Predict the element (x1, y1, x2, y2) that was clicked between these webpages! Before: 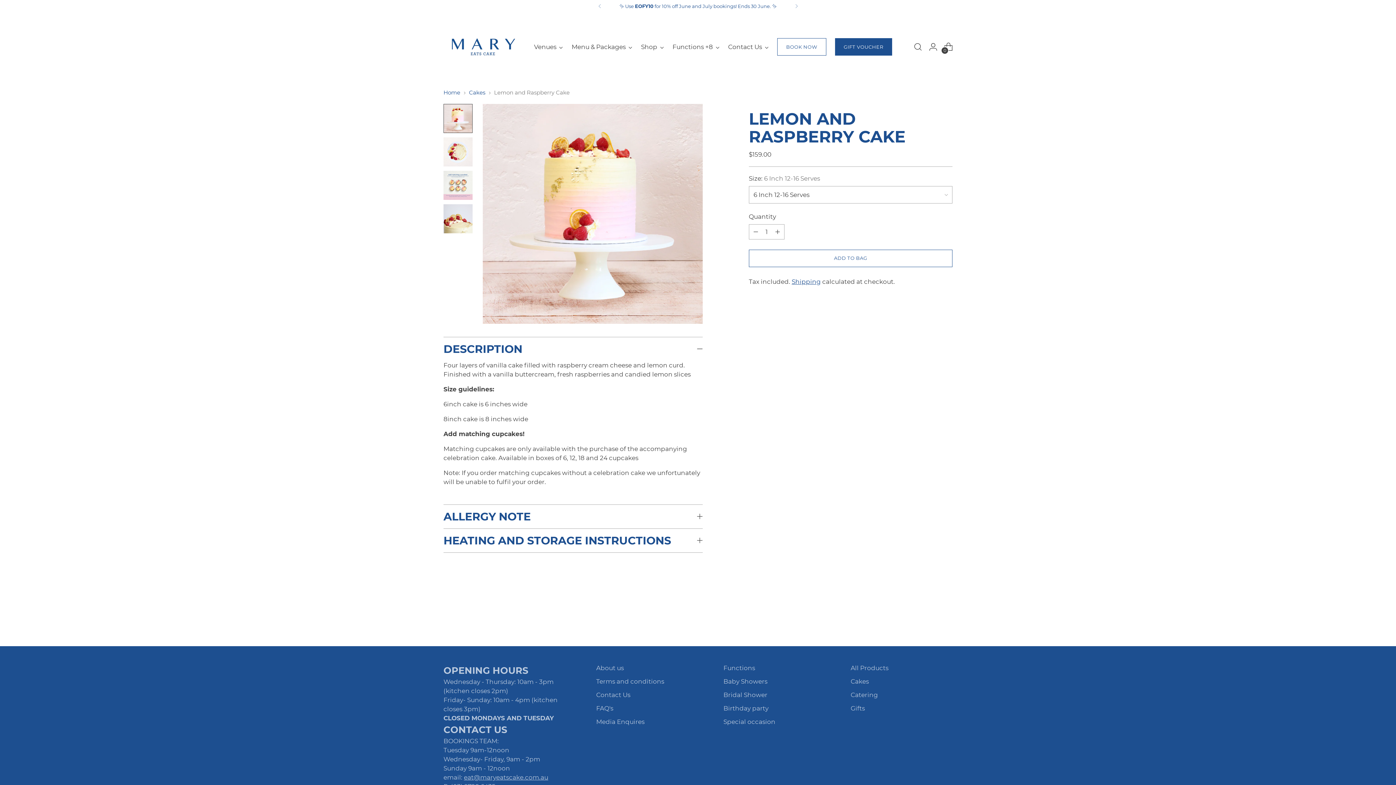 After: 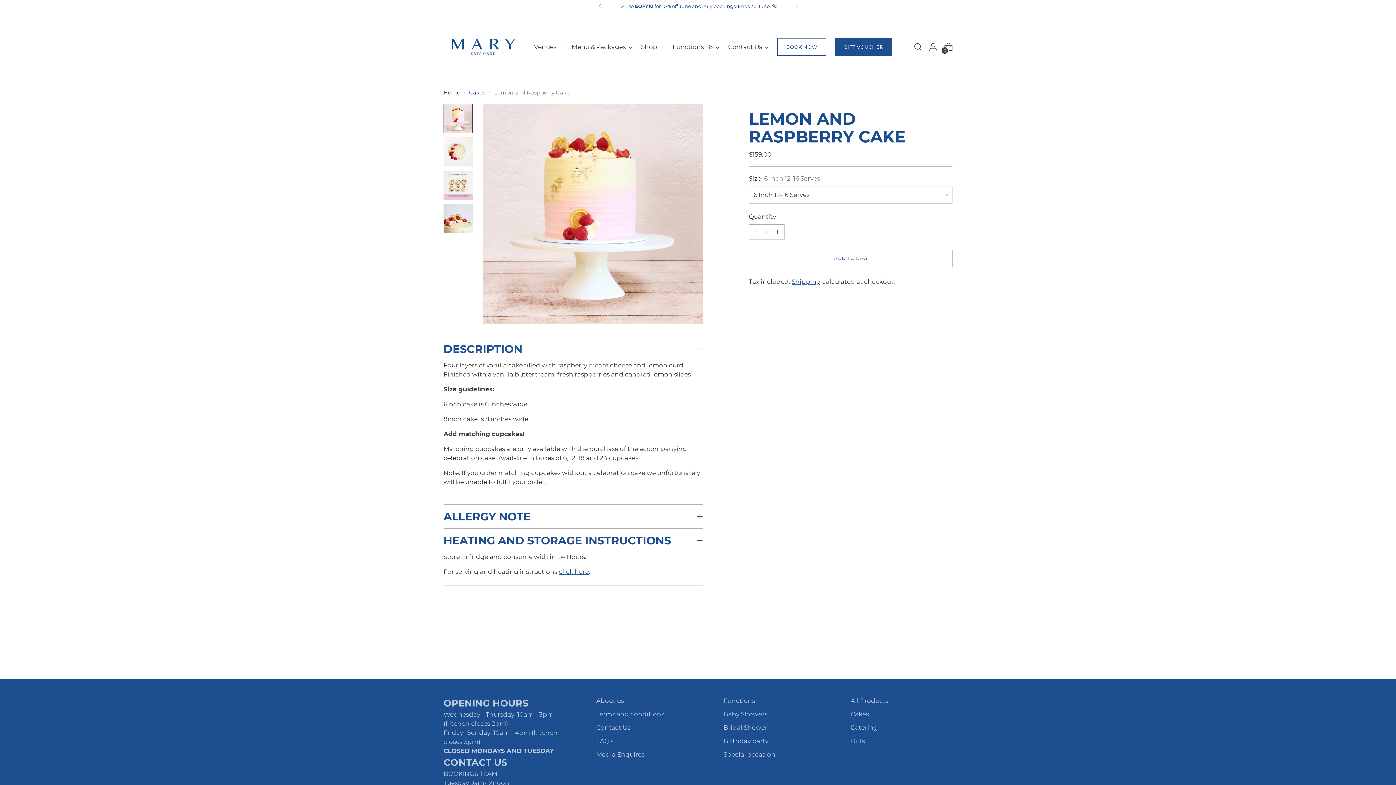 Action: bbox: (443, 529, 702, 552) label: HEATING AND STORAGE INSTRUCTIONS